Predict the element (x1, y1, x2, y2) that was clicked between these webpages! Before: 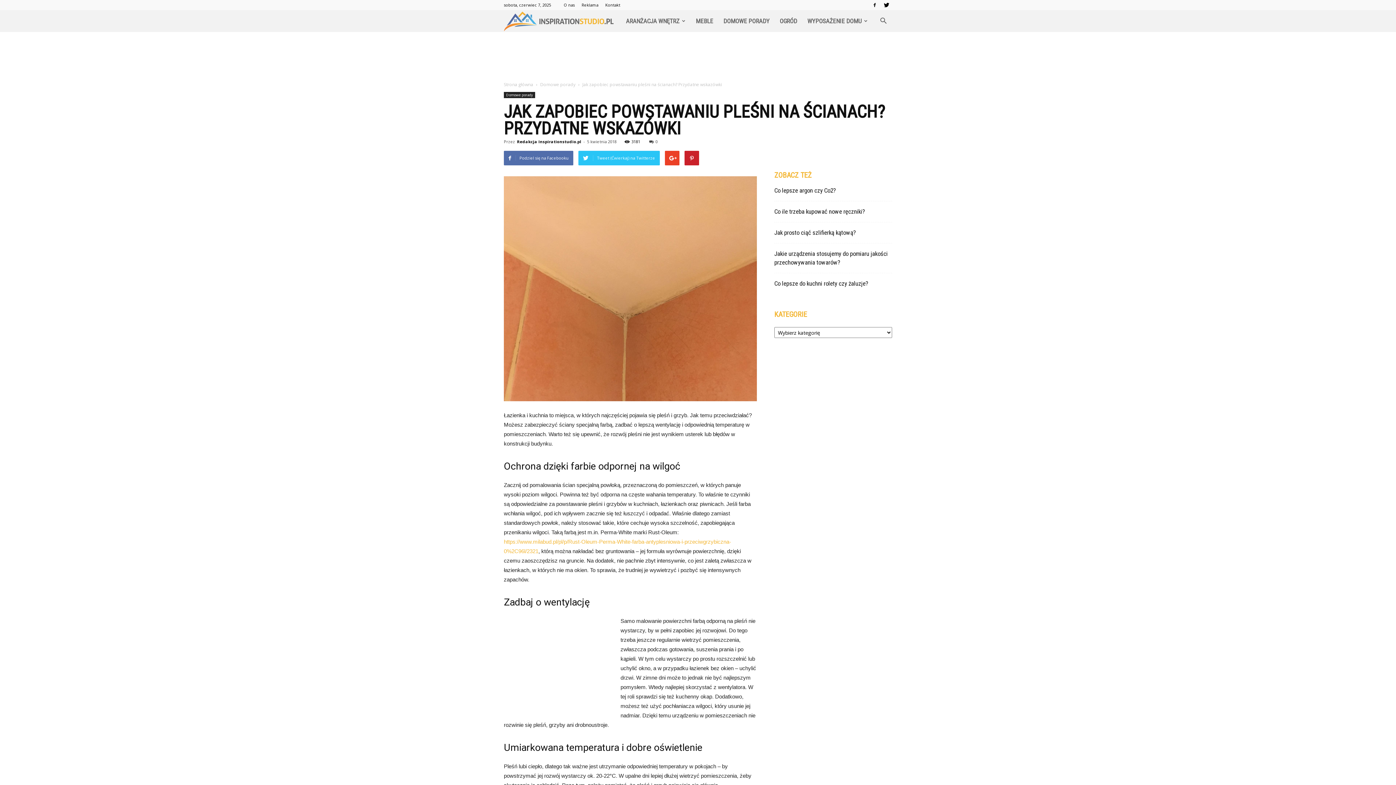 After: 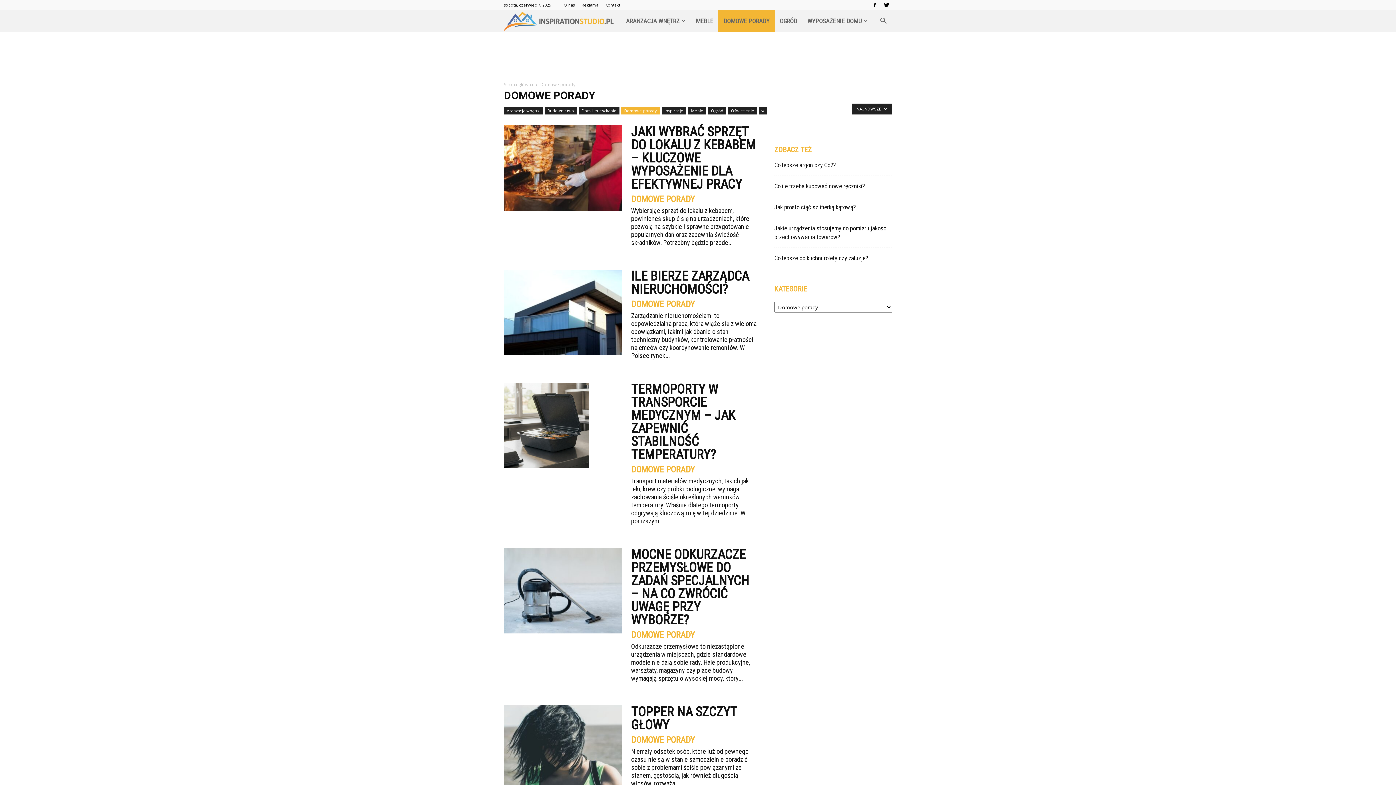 Action: bbox: (718, 10, 774, 32) label: DOMOWE PORADY